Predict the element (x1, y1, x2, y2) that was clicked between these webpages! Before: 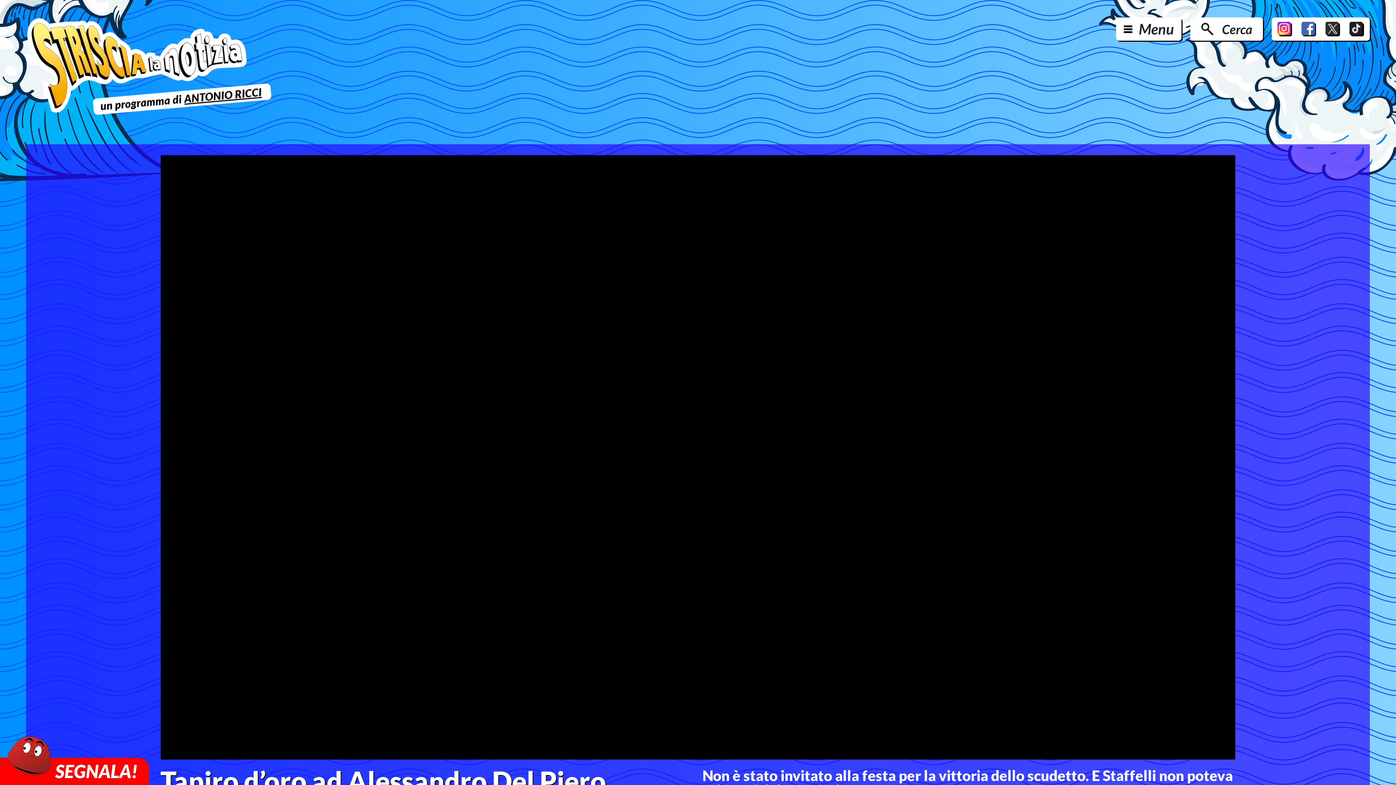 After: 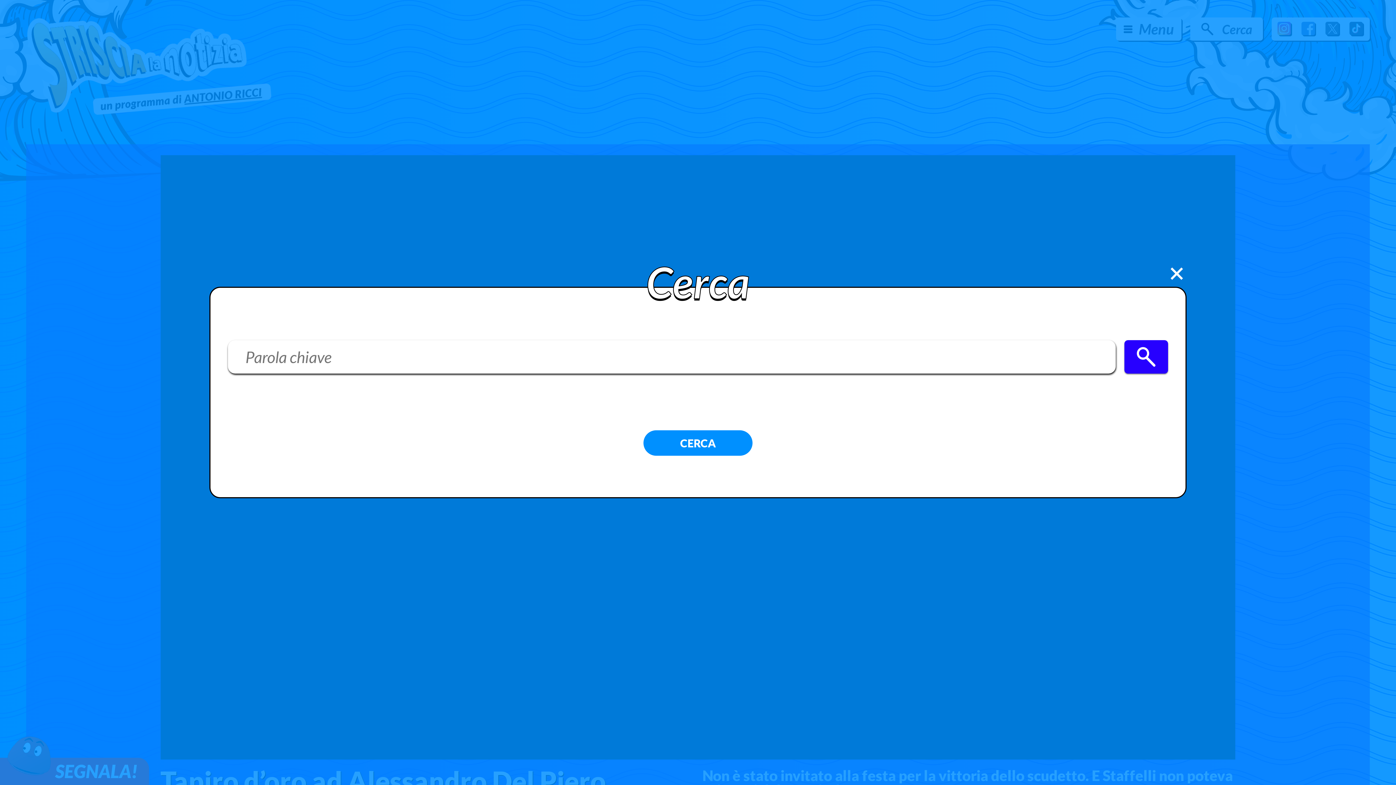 Action: label: Cerca bbox: (1190, 17, 1263, 40)